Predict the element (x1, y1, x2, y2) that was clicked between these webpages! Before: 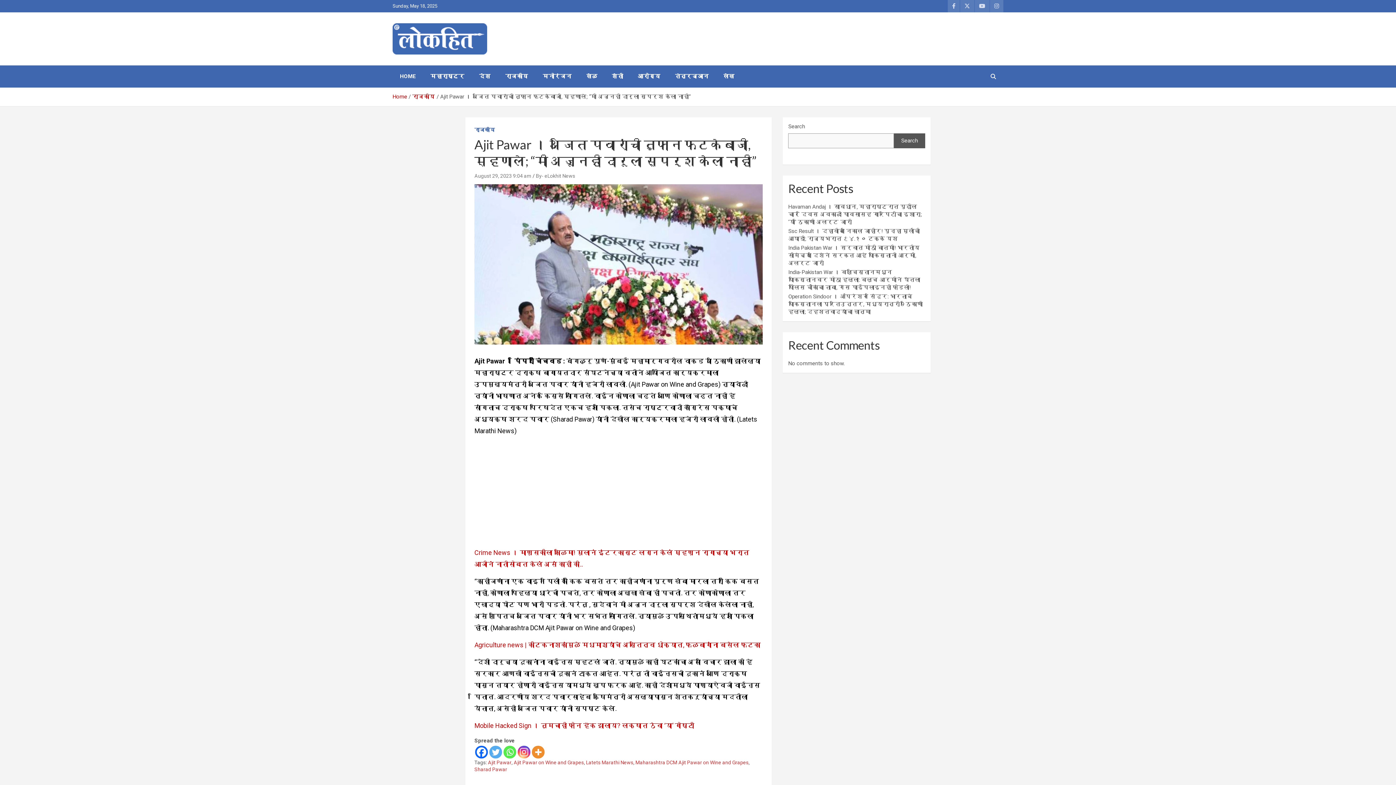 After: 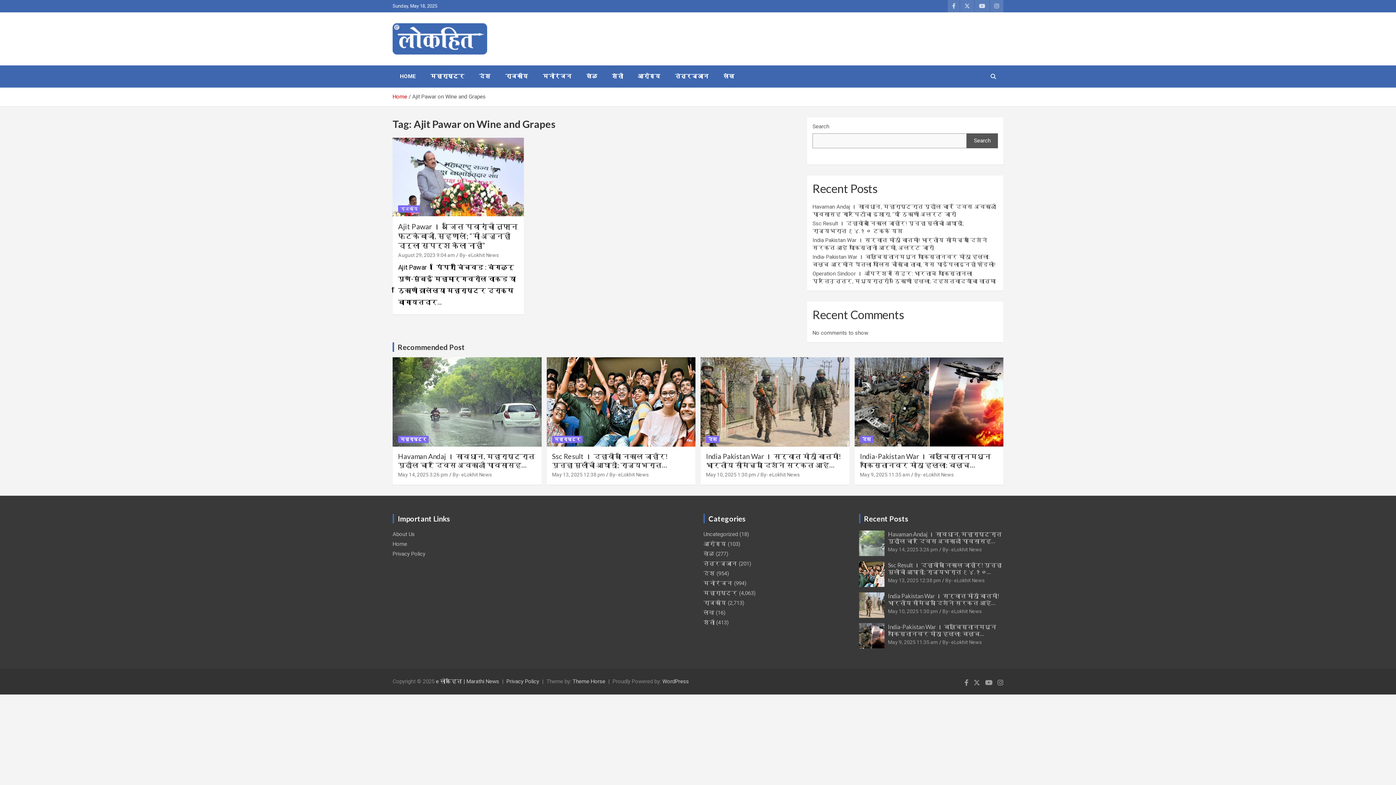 Action: label: Ajit Pawar on Wine and Grapes bbox: (513, 759, 584, 766)